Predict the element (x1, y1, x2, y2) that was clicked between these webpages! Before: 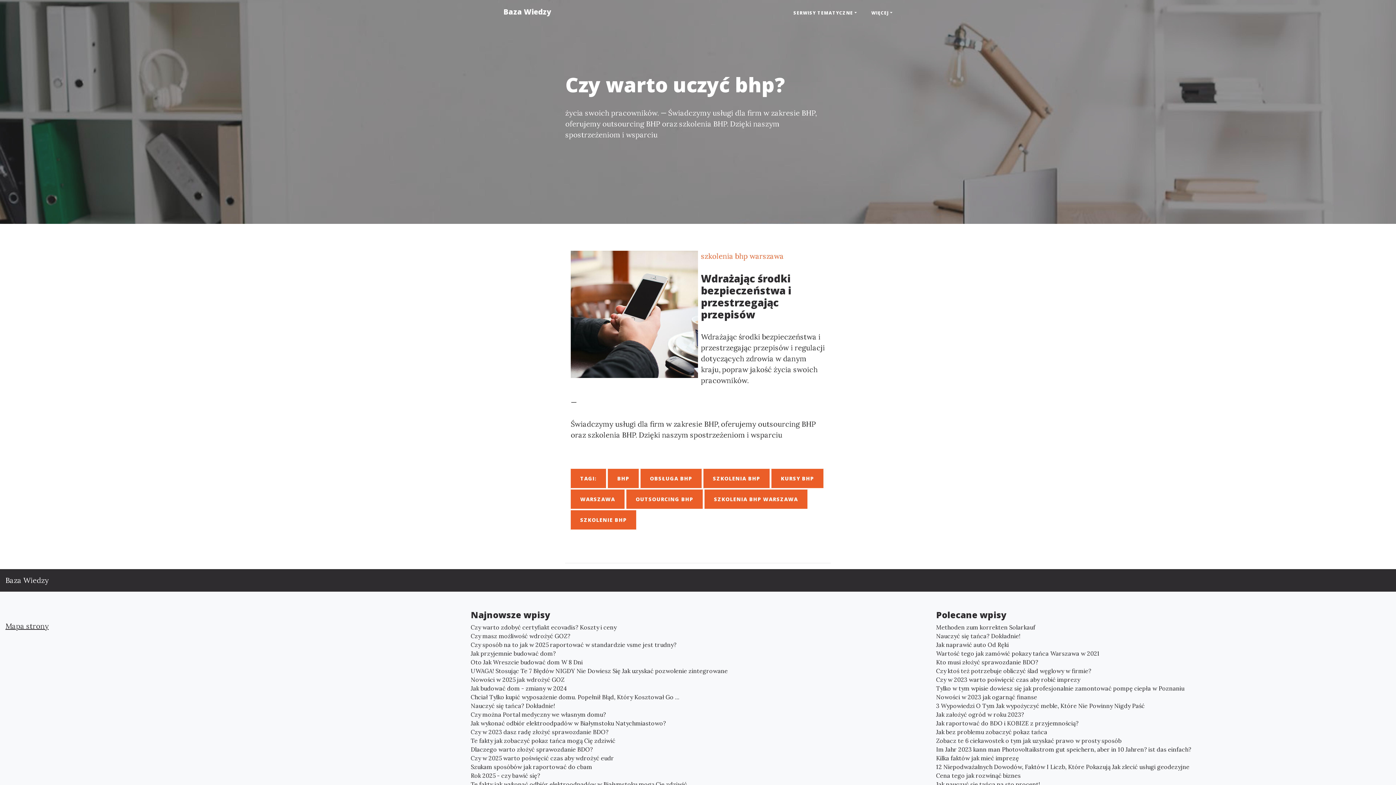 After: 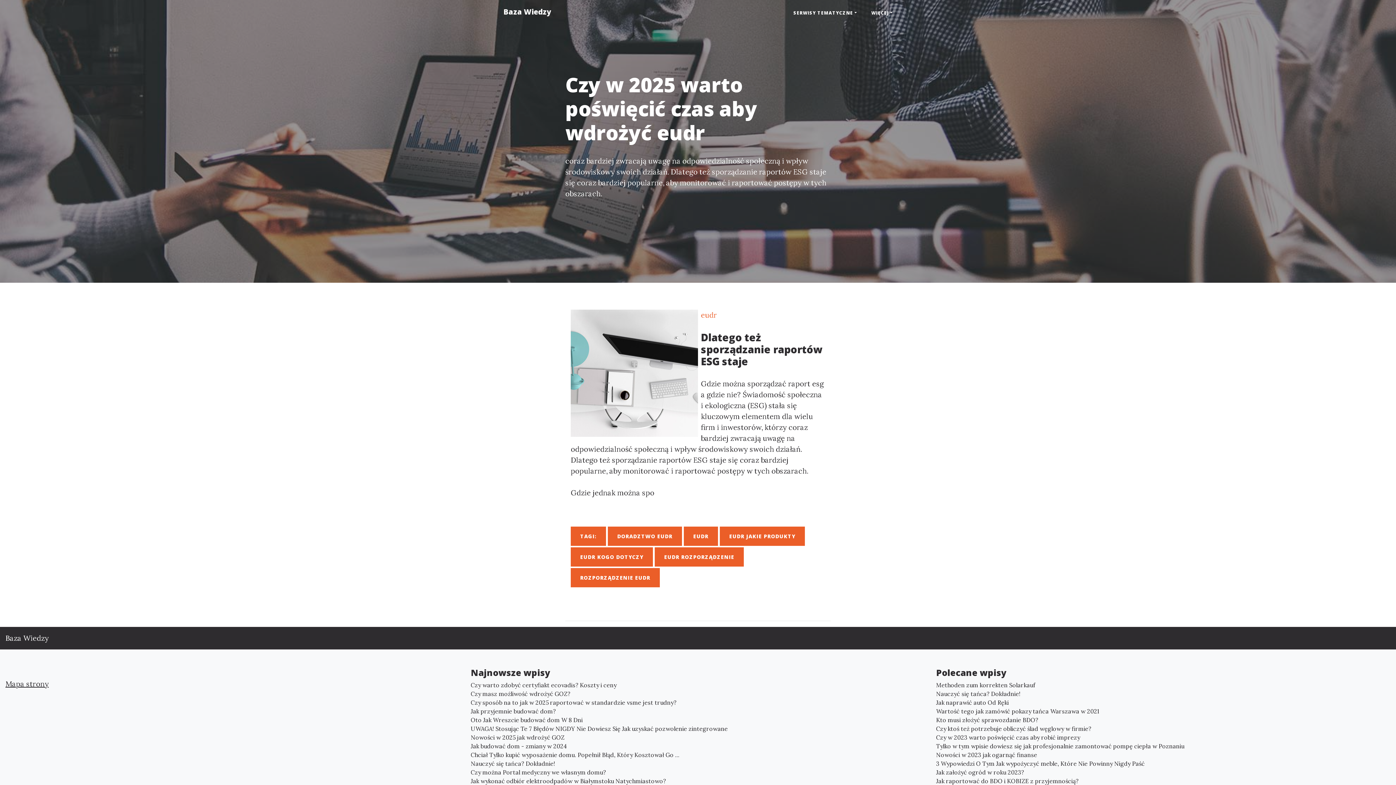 Action: bbox: (470, 754, 925, 762) label: Czy w 2025 warto poświęcić czas aby wdrożyć eudr